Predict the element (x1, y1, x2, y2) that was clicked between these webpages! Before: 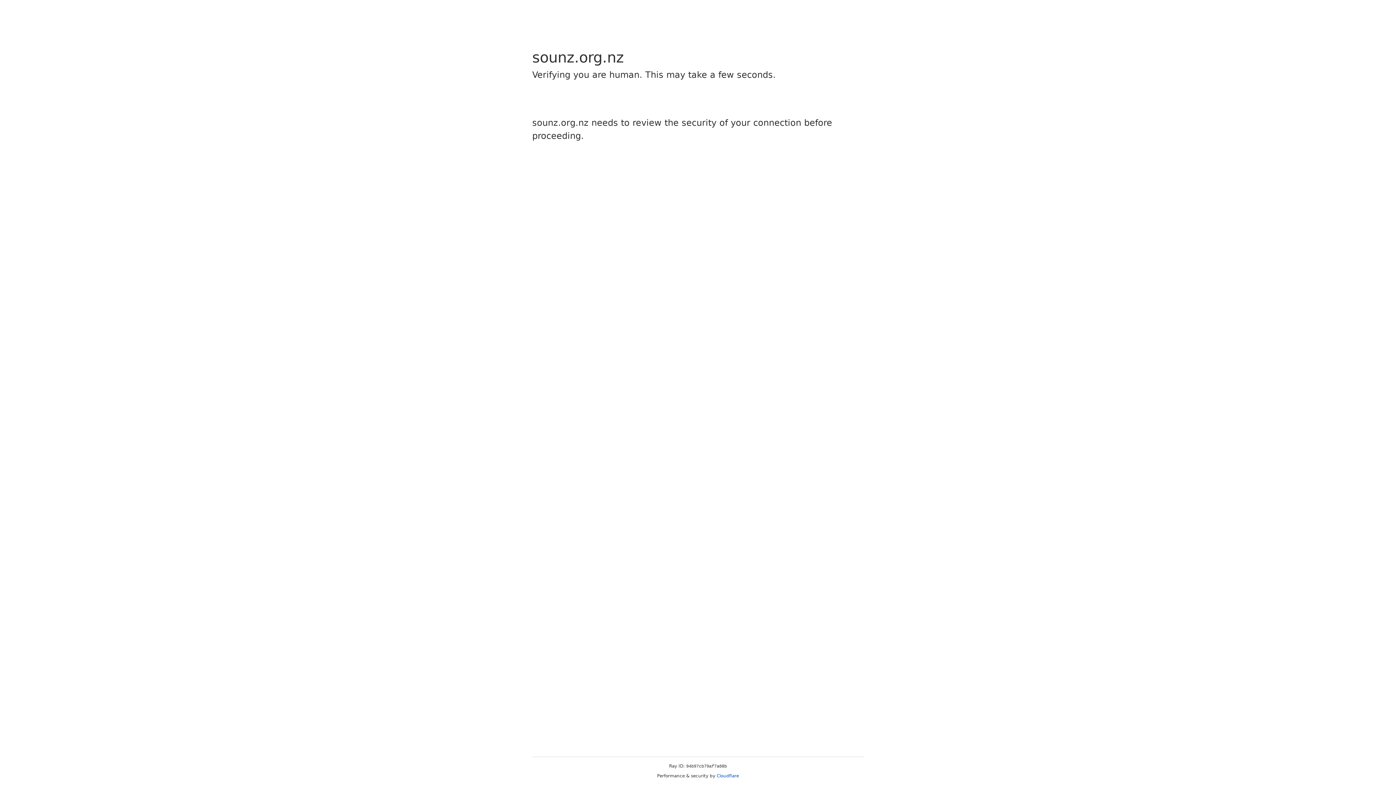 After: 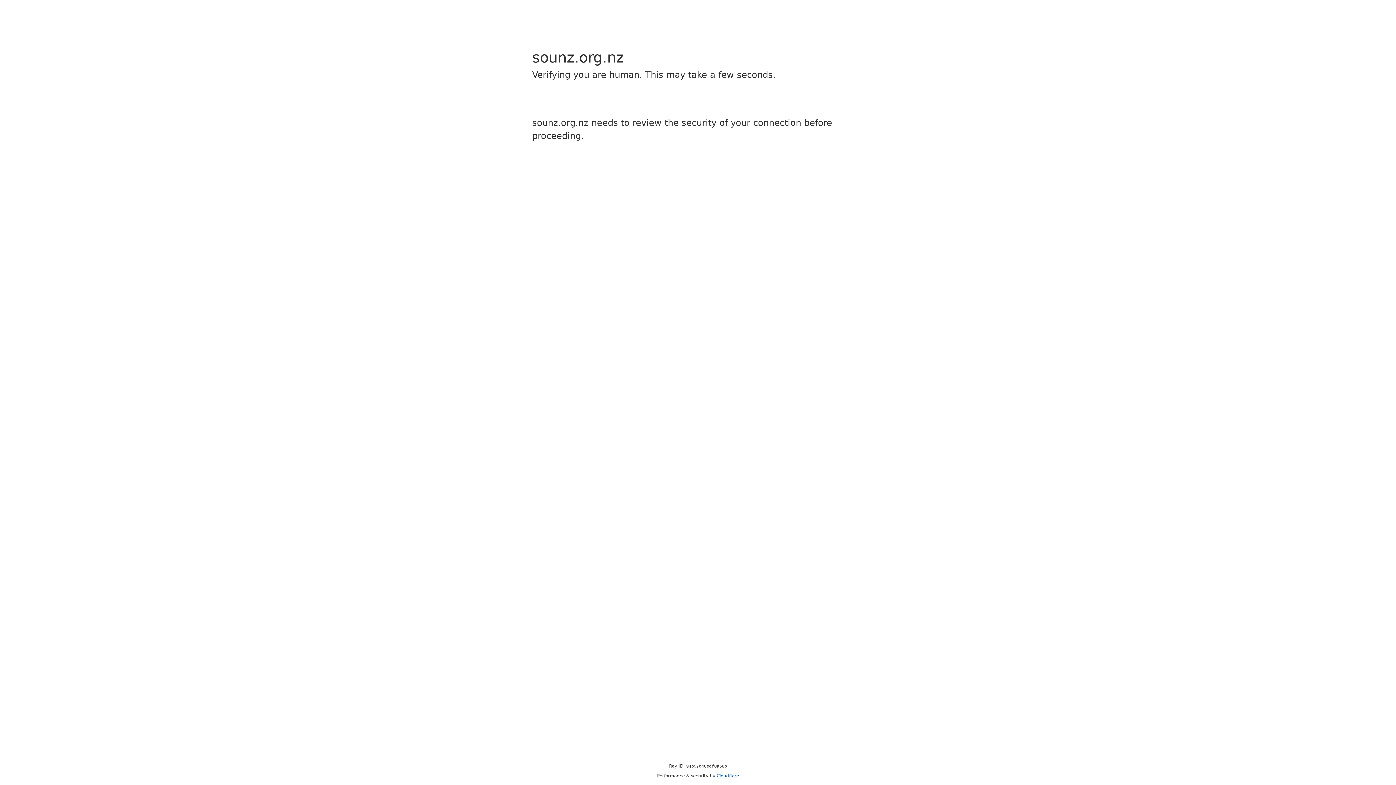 Action: bbox: (716, 773, 739, 778) label: Cloudflare